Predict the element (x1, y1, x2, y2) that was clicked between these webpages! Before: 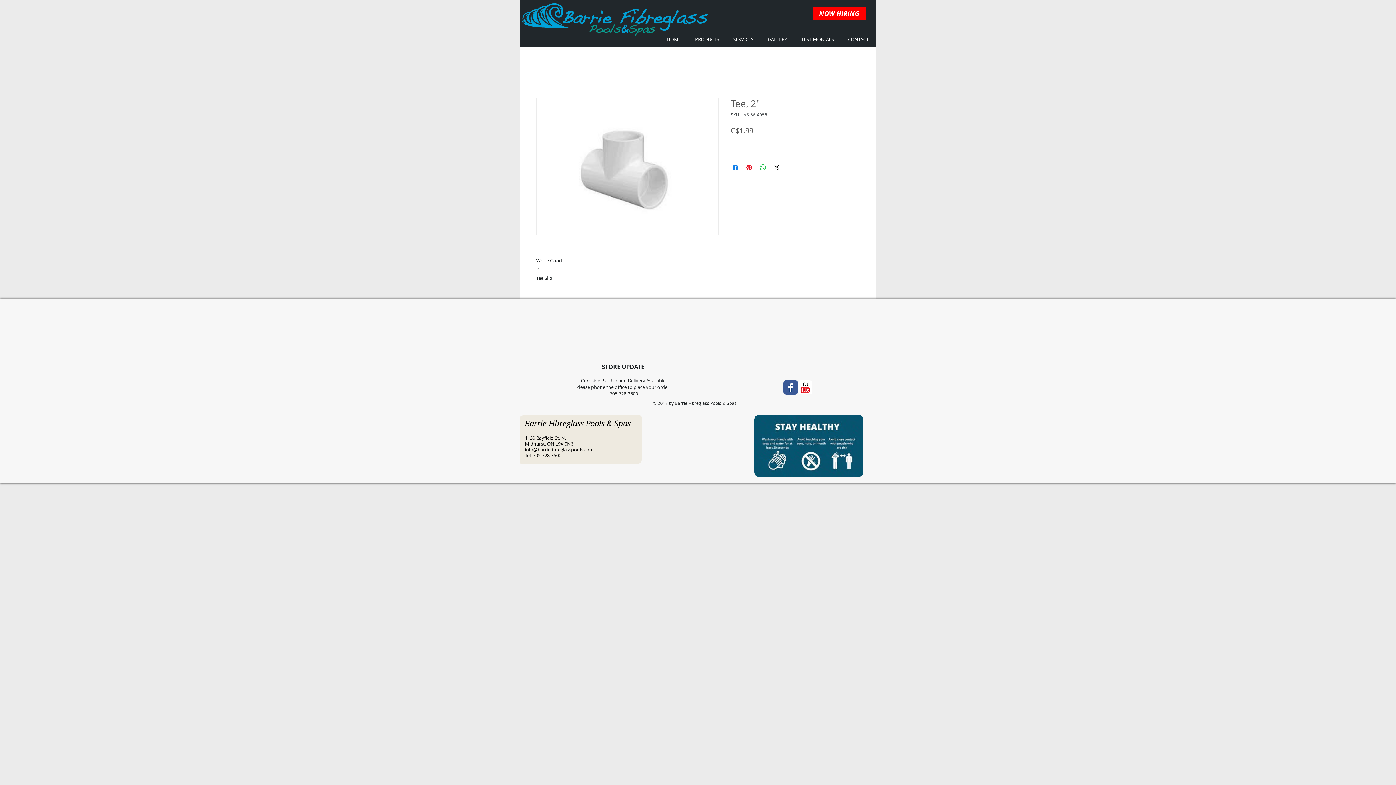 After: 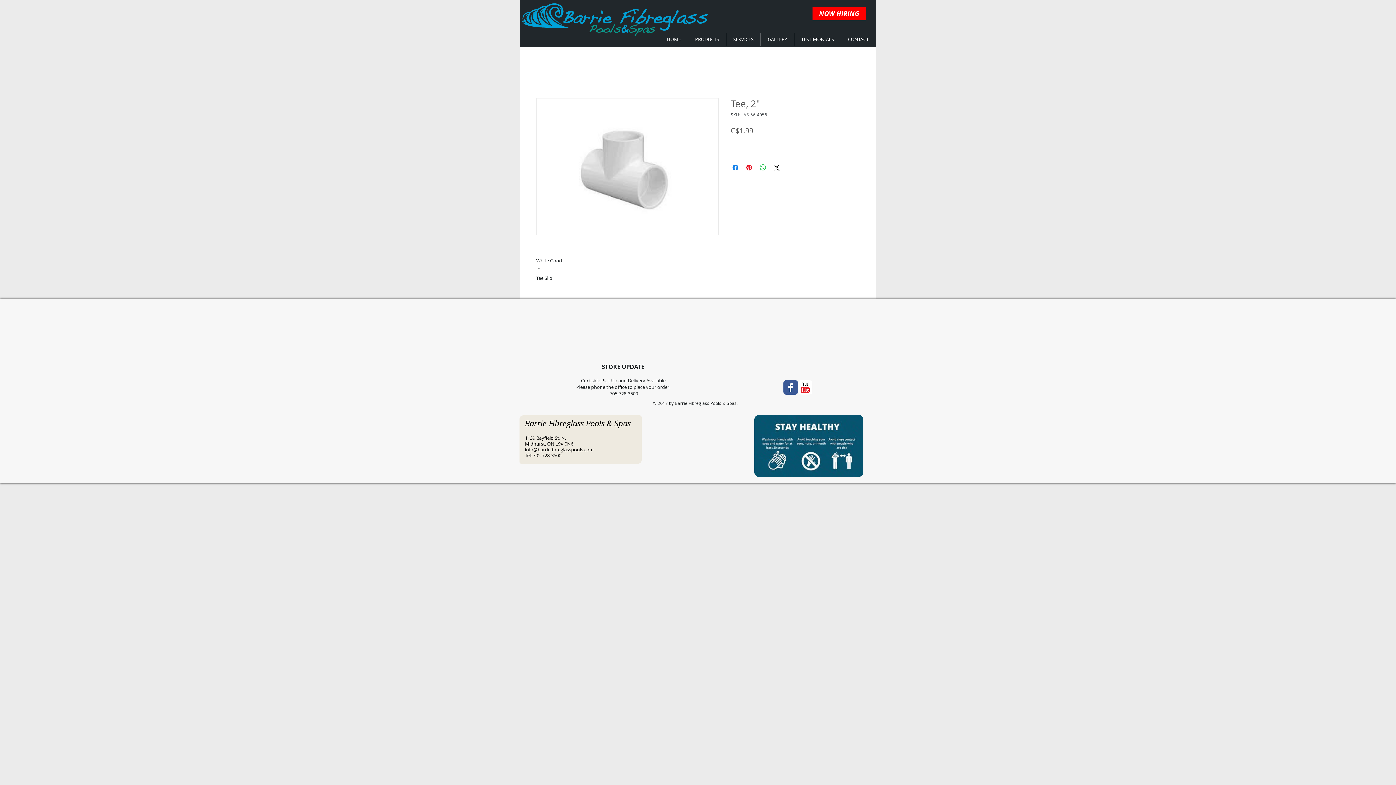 Action: bbox: (798, 380, 812, 394) label: YouTube Classic 